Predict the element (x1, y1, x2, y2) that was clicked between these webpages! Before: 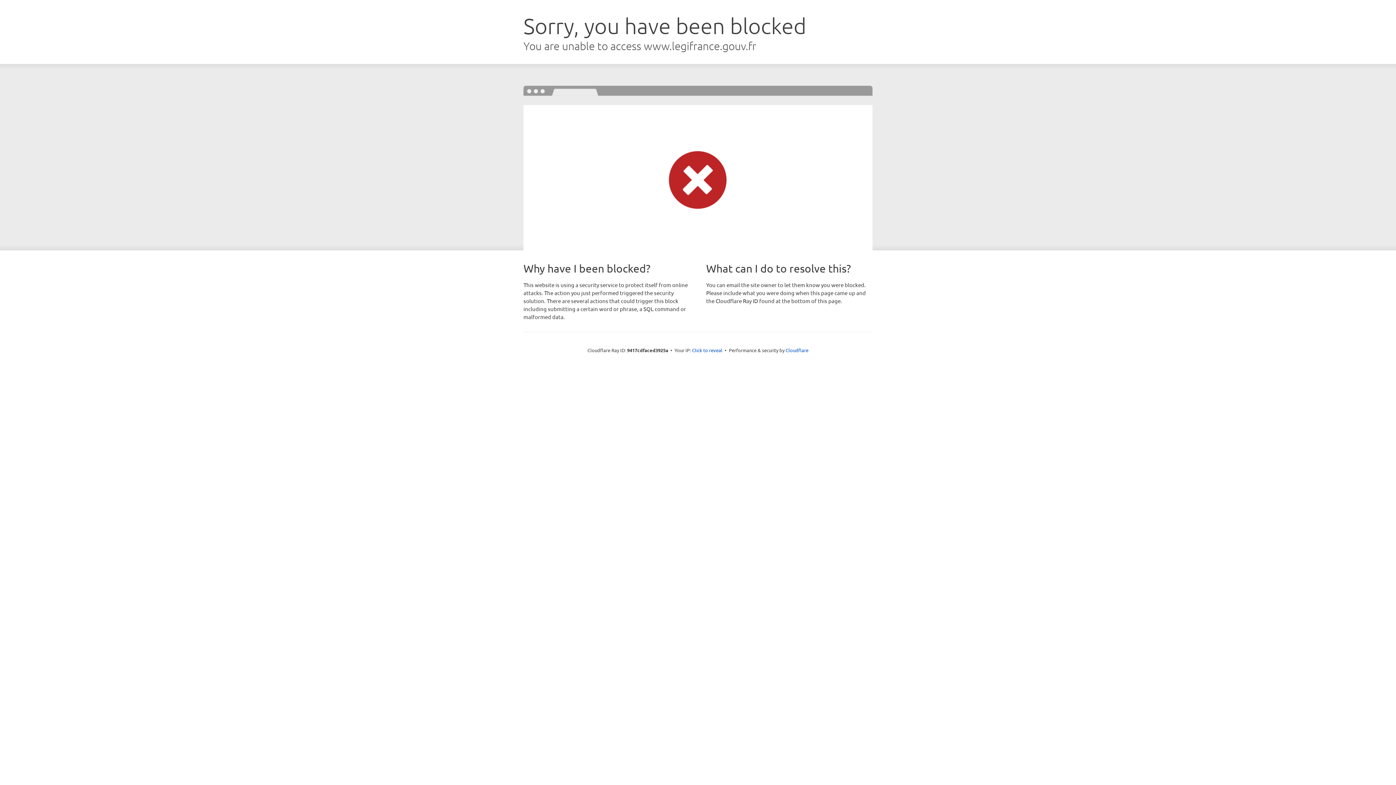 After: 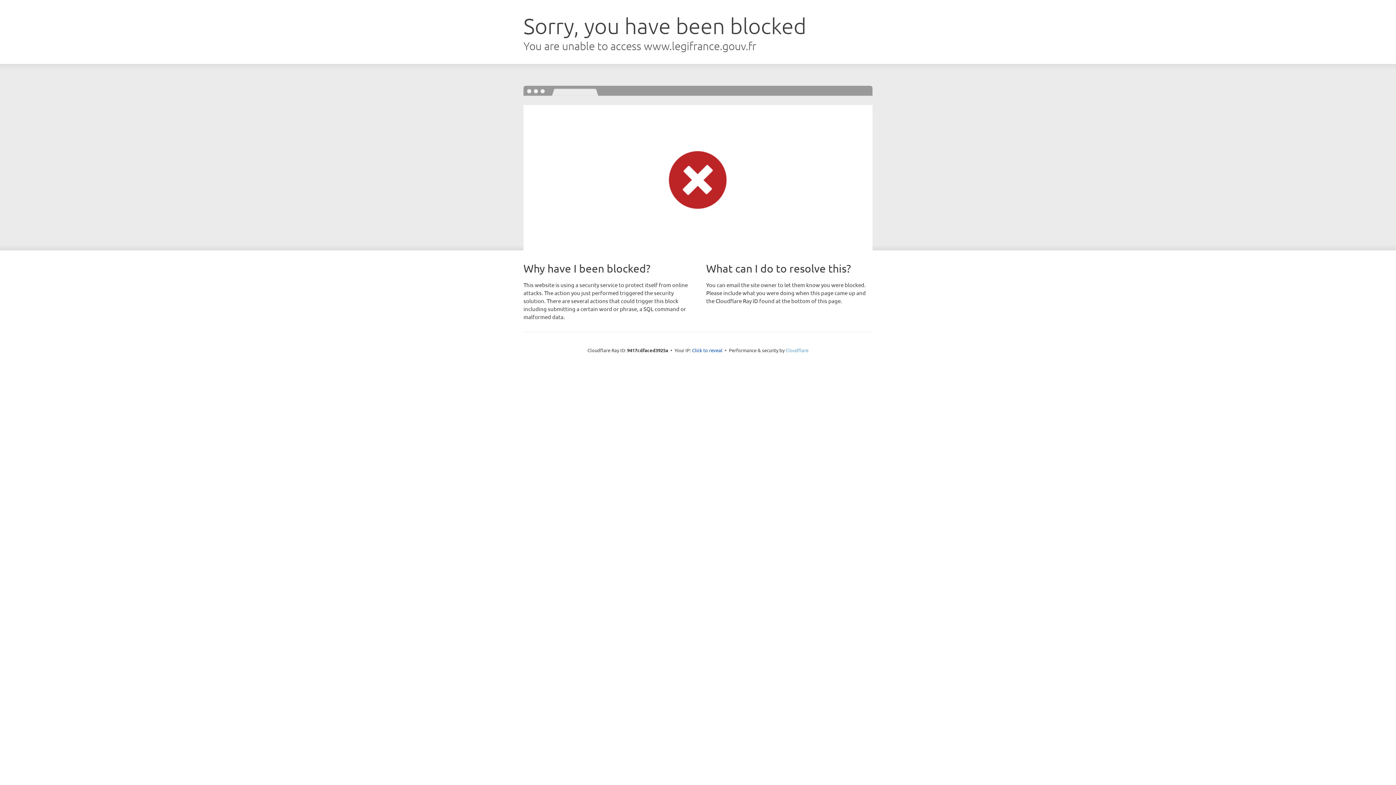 Action: bbox: (785, 347, 808, 353) label: Cloudflare